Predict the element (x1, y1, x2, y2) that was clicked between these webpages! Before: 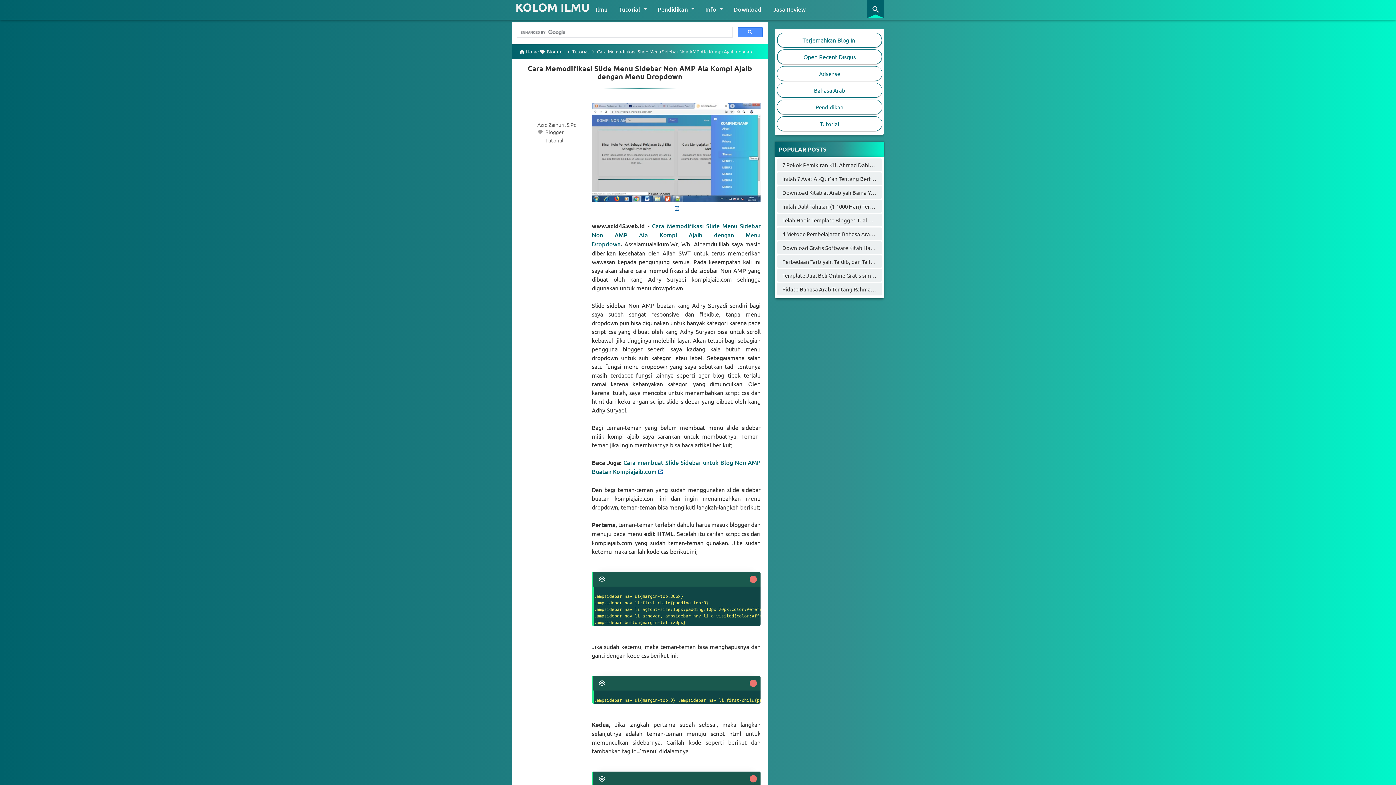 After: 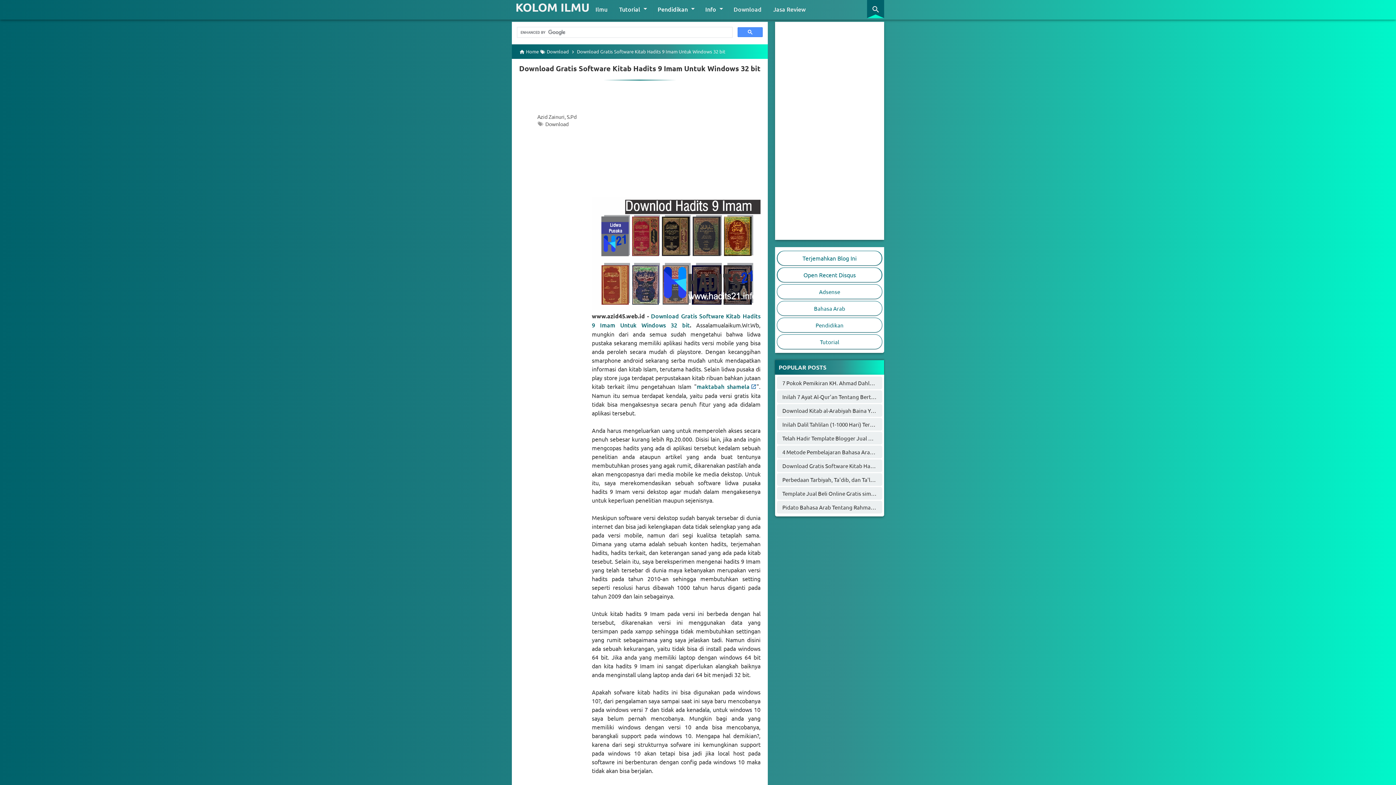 Action: bbox: (782, 244, 954, 251) label: Download Gratis Software Kitab Hadits 9 Imam Untuk Windows 32 bit